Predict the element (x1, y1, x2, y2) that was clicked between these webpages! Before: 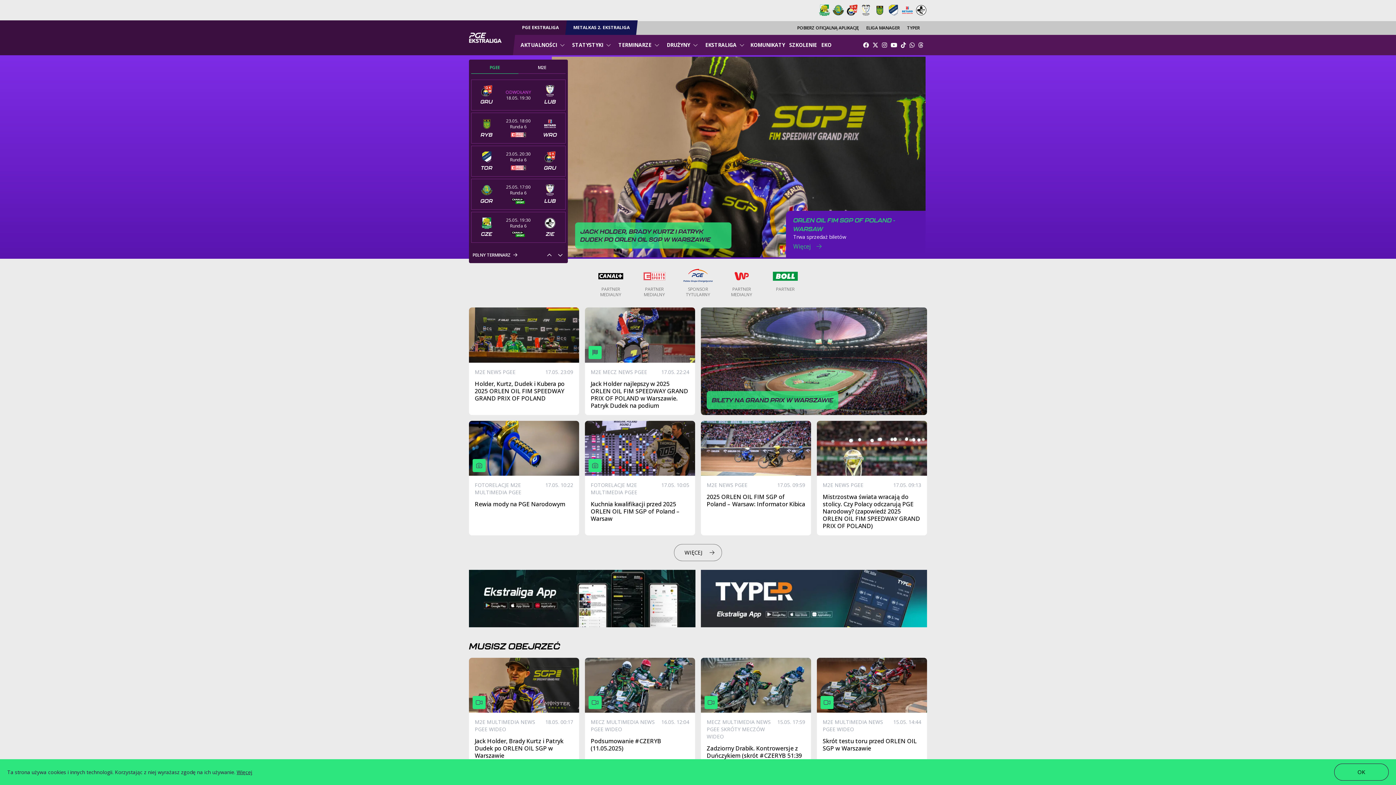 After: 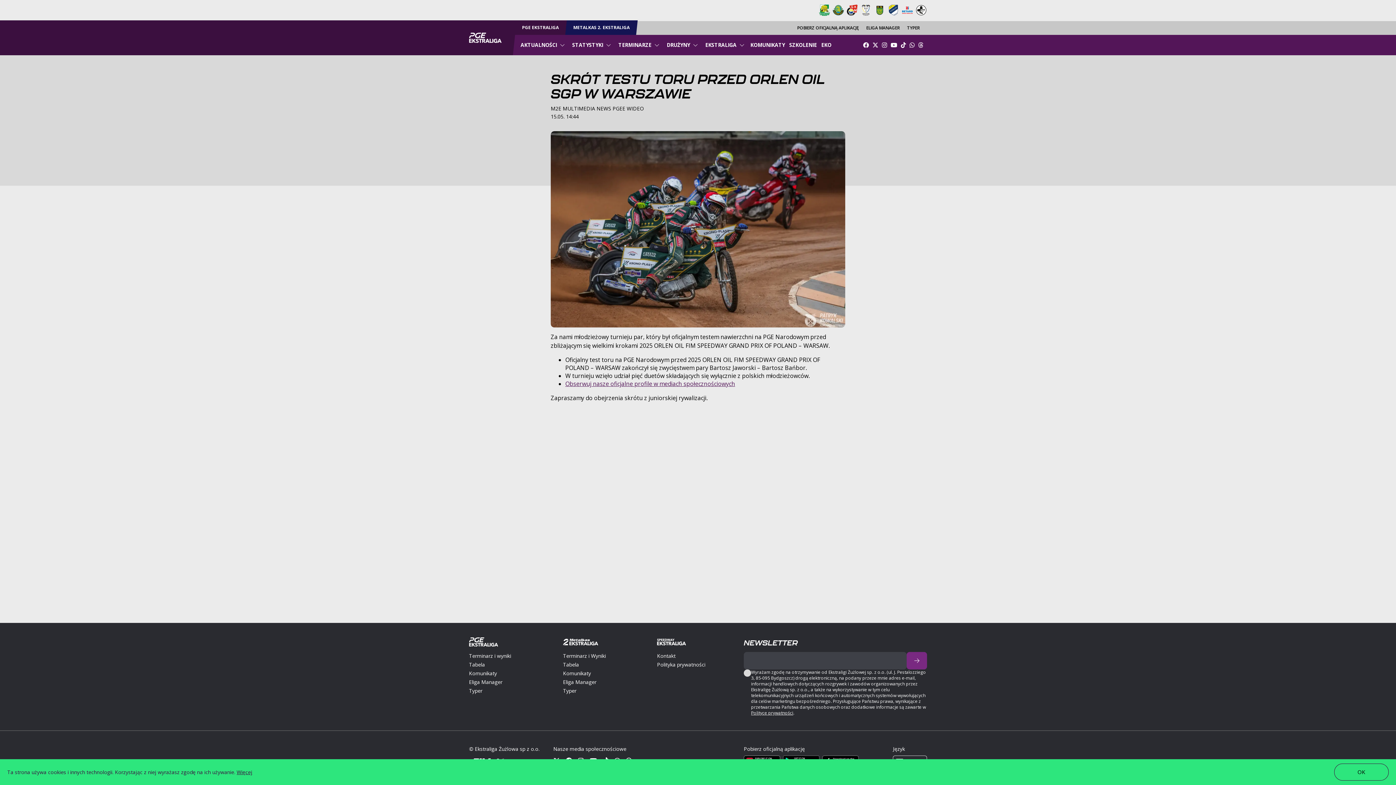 Action: bbox: (817, 658, 927, 772) label: M2EMULTIMEDIANEWSPGEEWIDEO
15.05. 14:44
Skrót testu toru przed ORLEN OIL SGP w Warszawie